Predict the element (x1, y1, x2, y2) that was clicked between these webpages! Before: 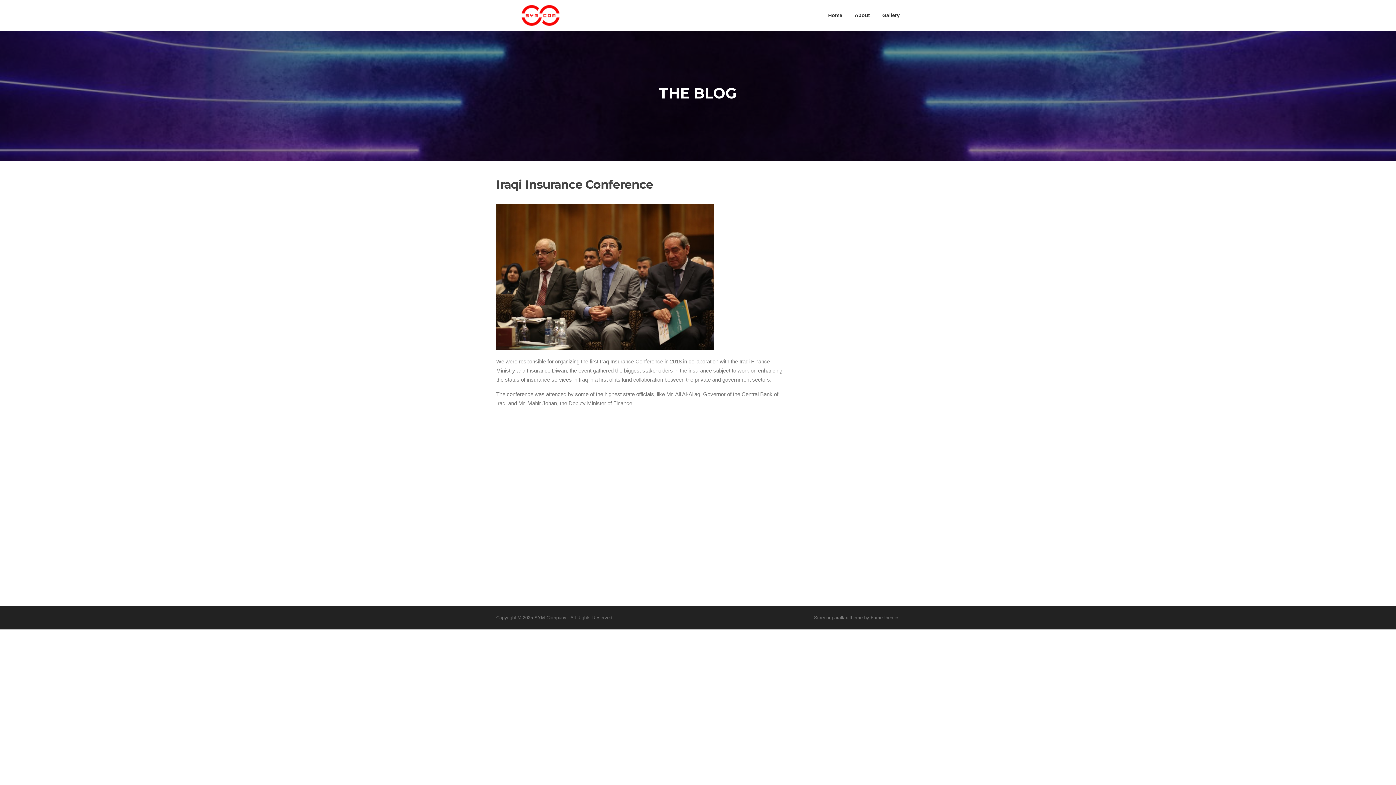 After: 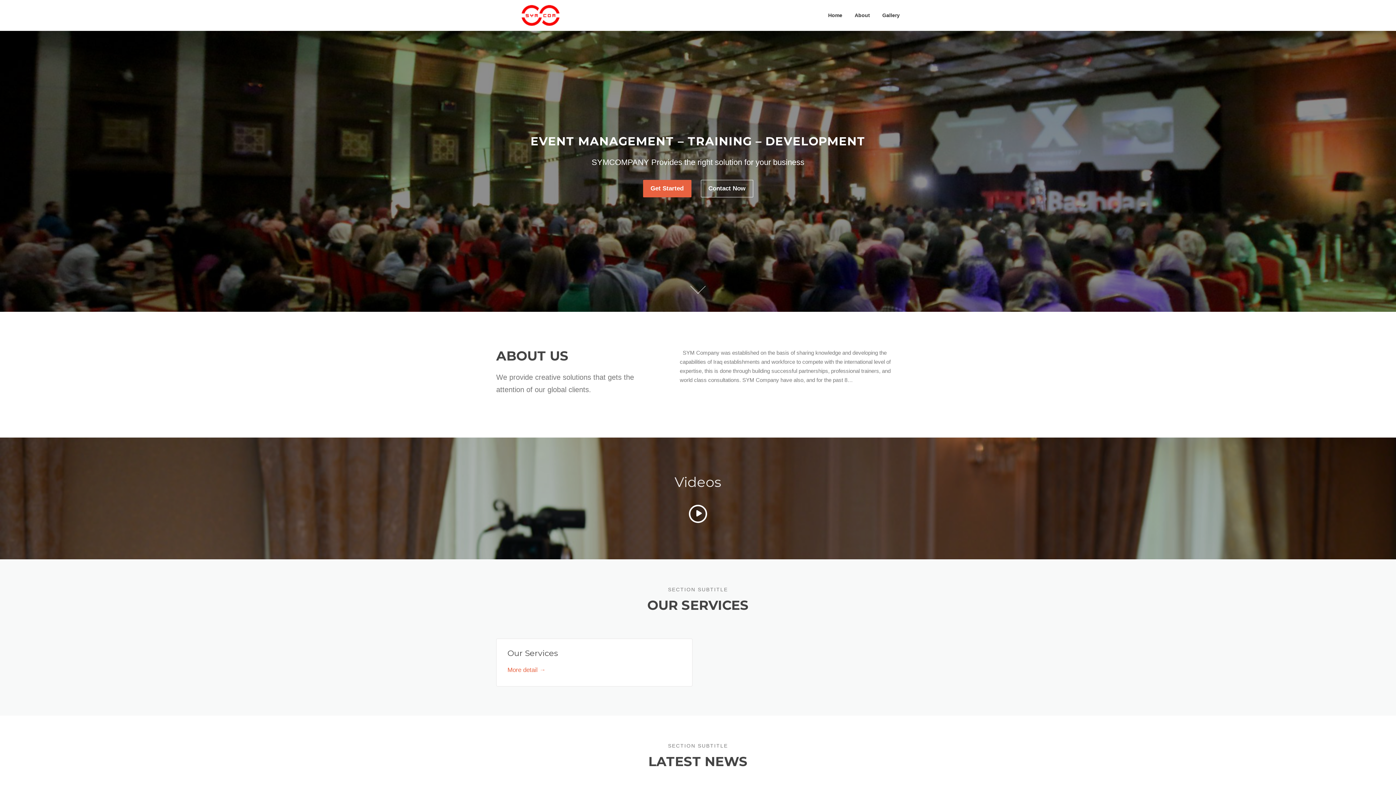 Action: bbox: (496, 4, 583, 26)